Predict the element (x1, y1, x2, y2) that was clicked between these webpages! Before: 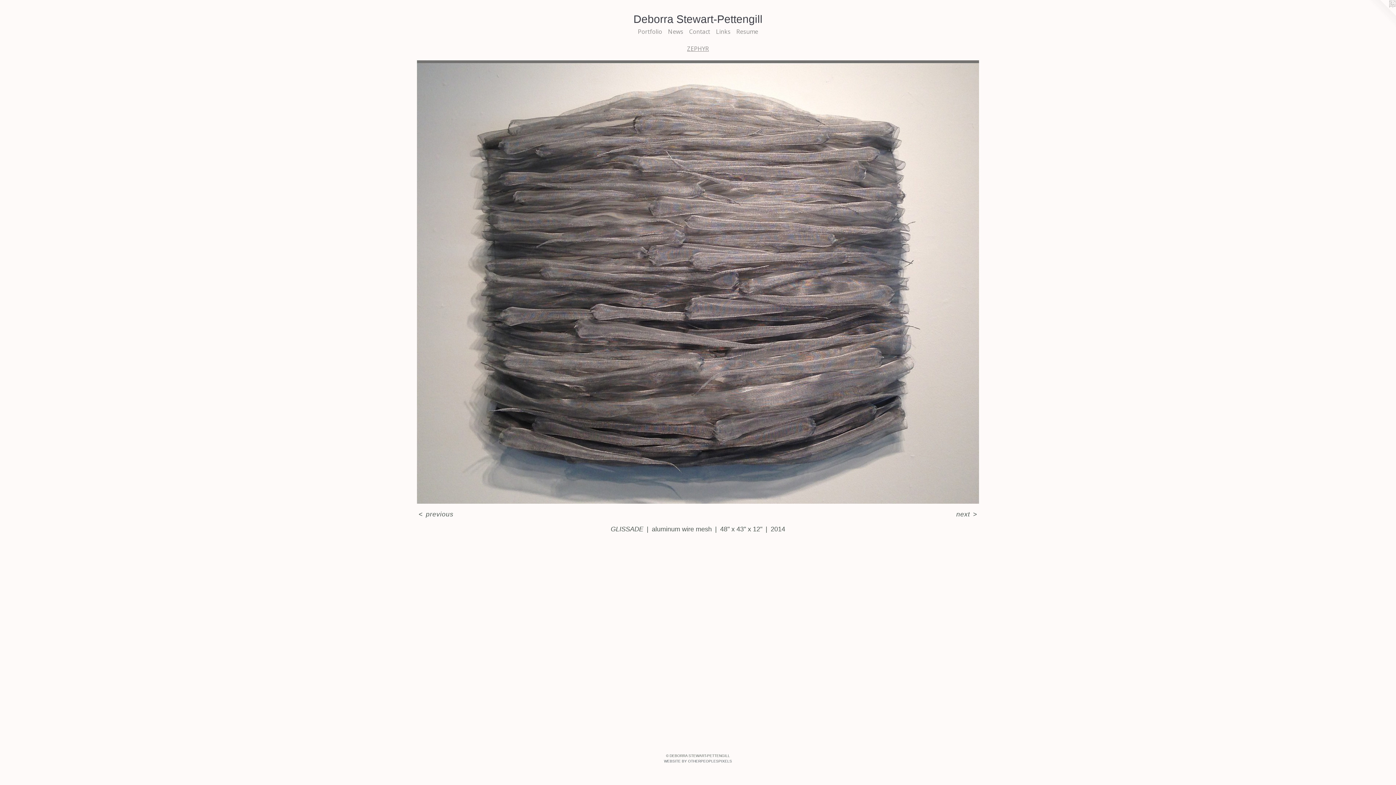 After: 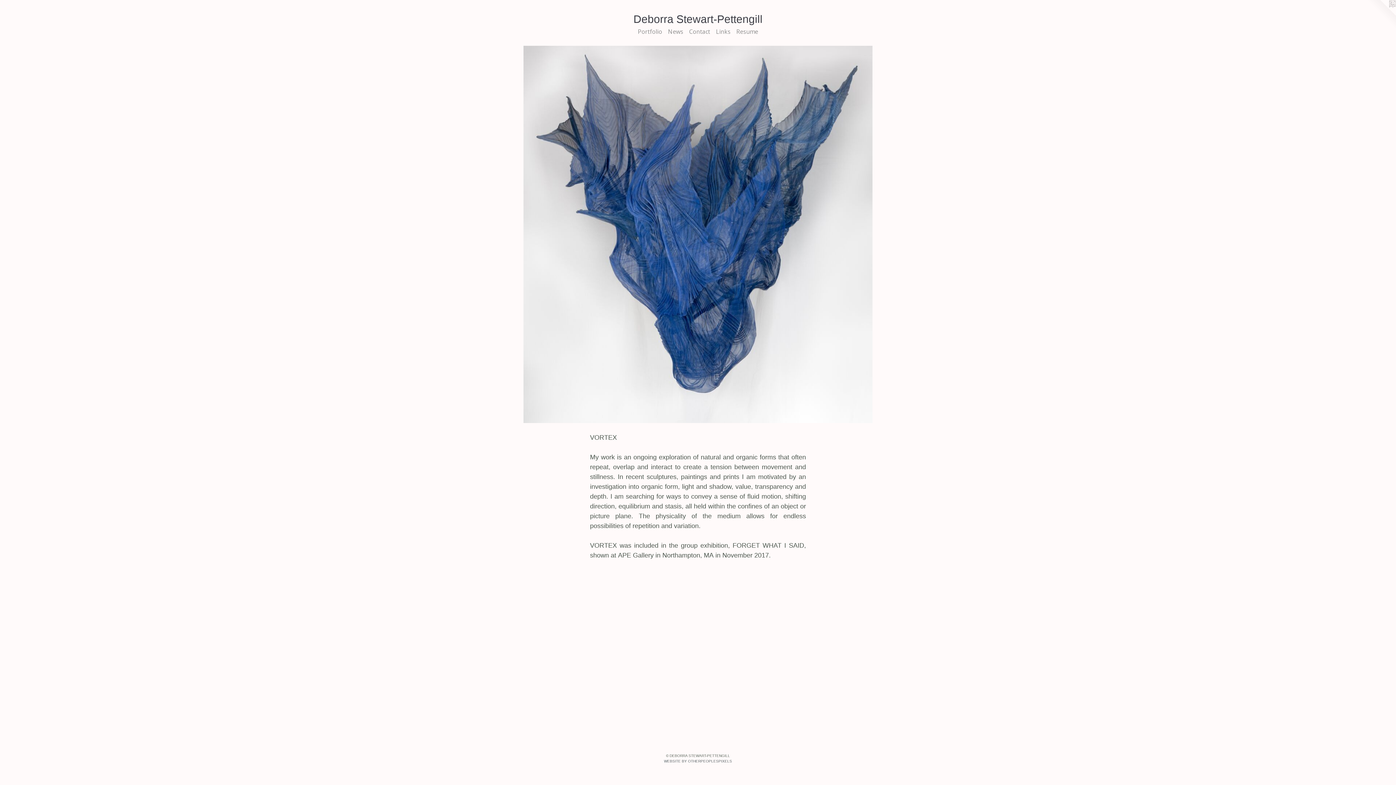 Action: bbox: (17, 13, 1378, 27) label: Deborra Stewart-Pettengill